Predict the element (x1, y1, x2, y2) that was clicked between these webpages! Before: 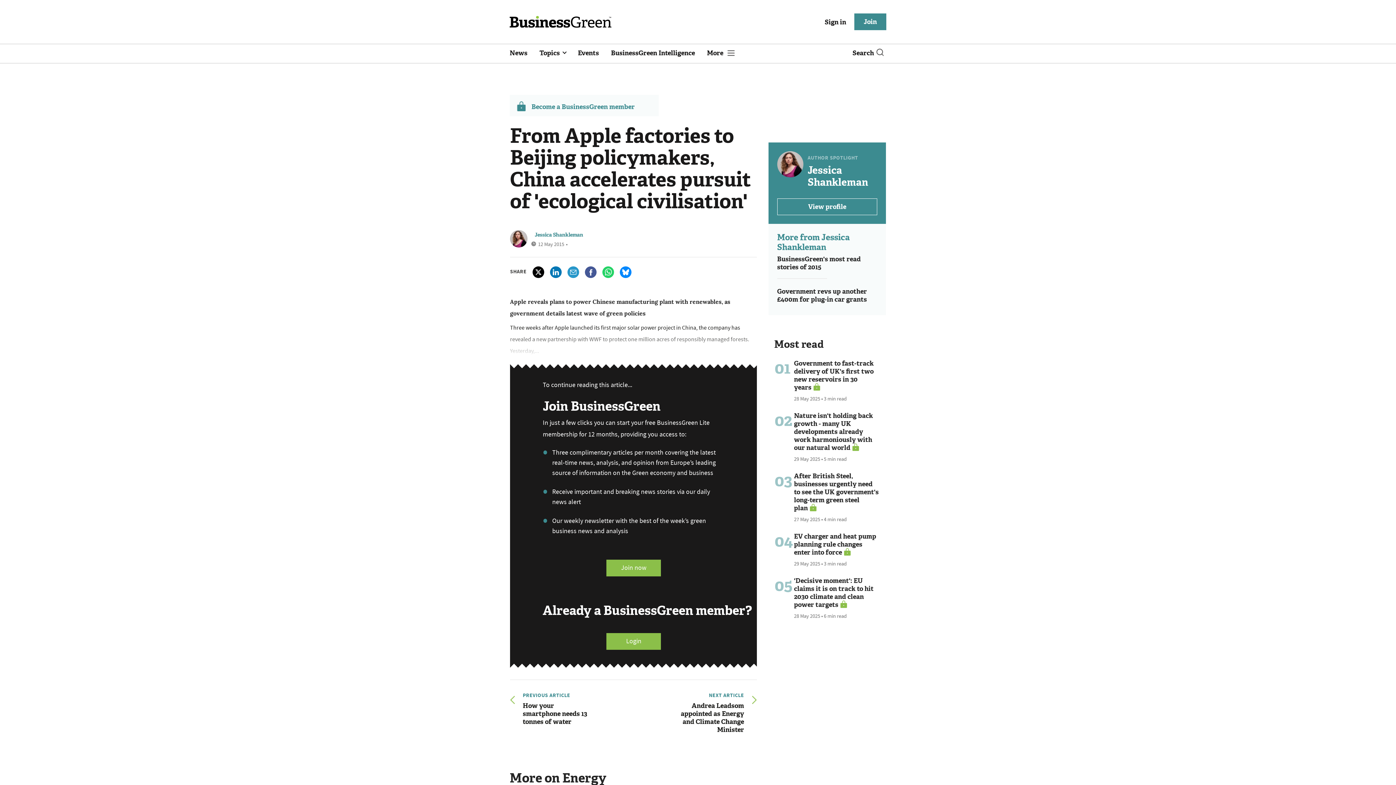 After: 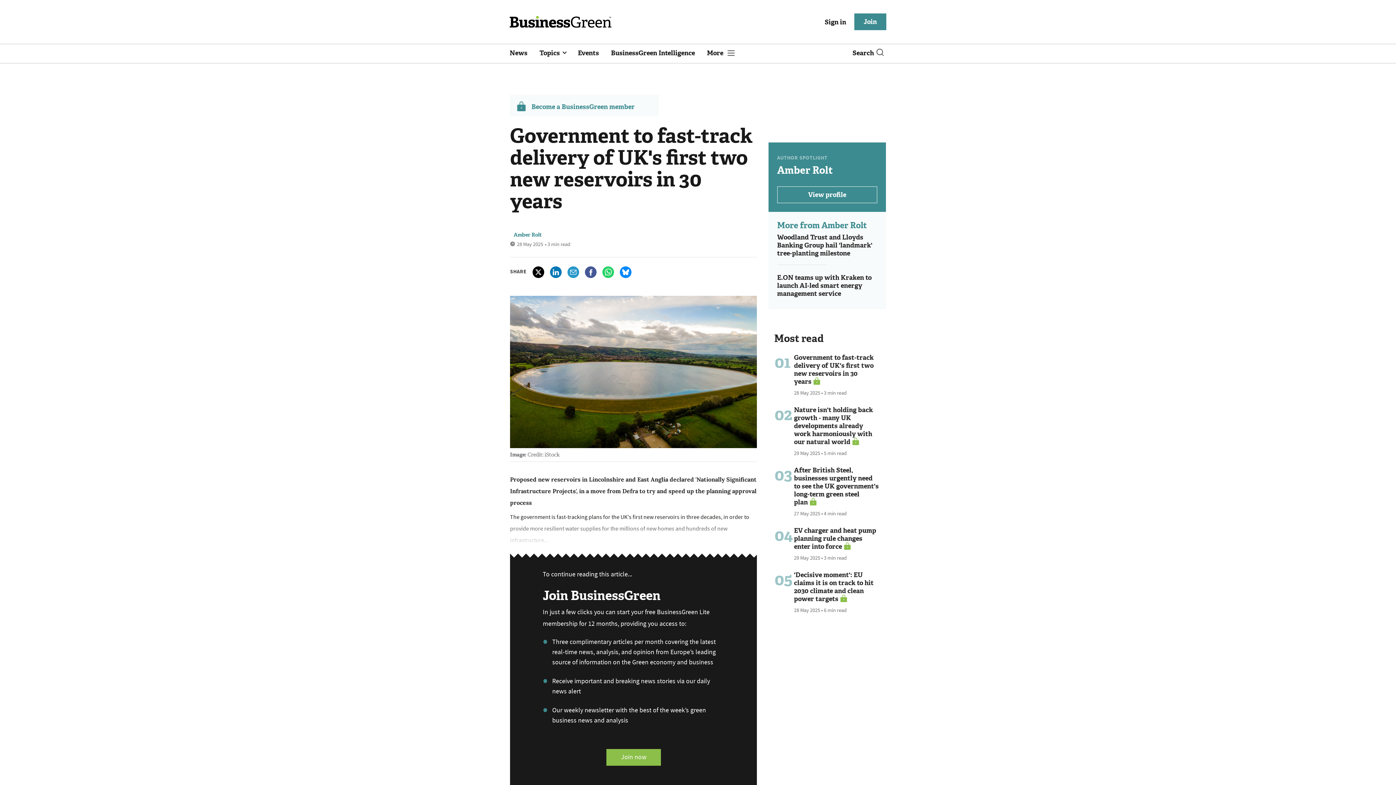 Action: label: Government to fast-track delivery of UK's first two new reservoirs in 30 years bbox: (794, 358, 873, 392)